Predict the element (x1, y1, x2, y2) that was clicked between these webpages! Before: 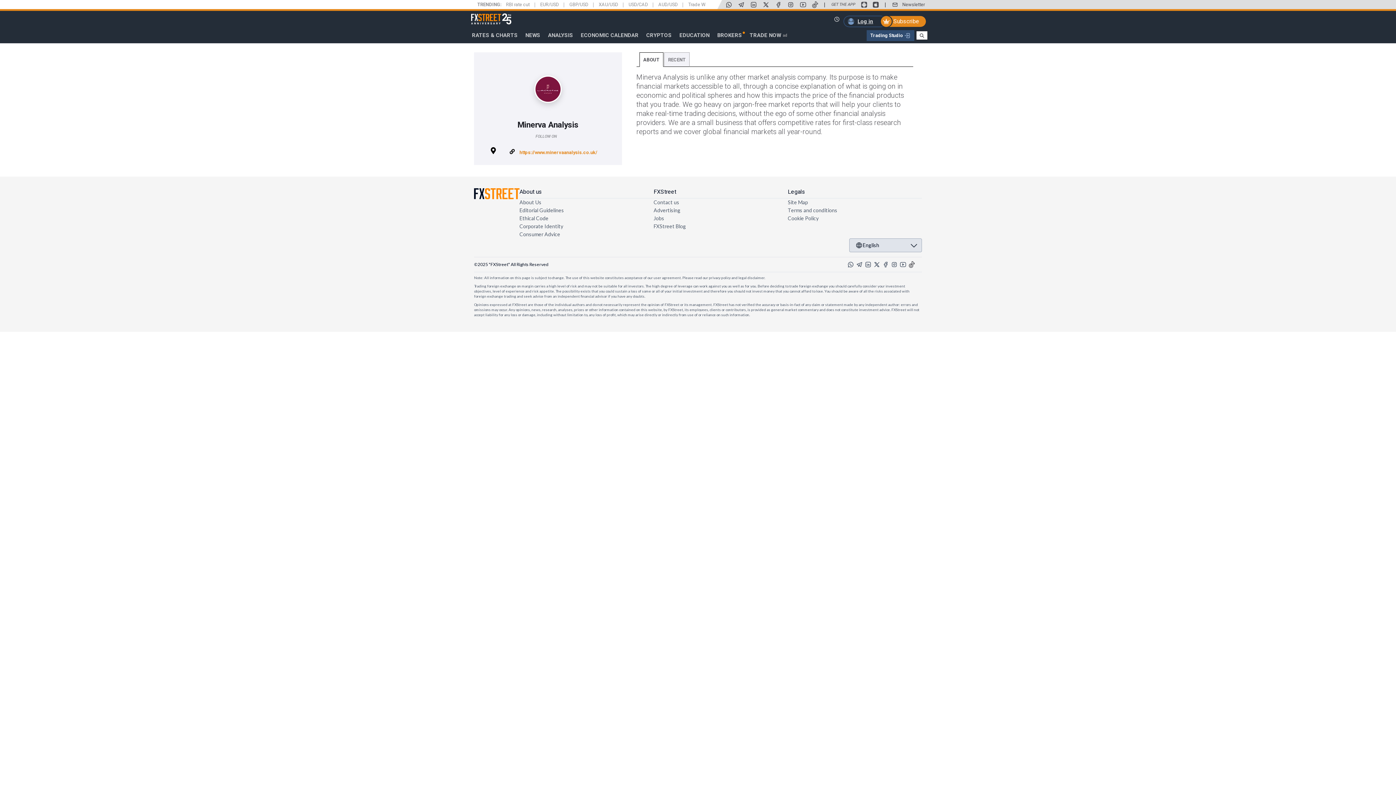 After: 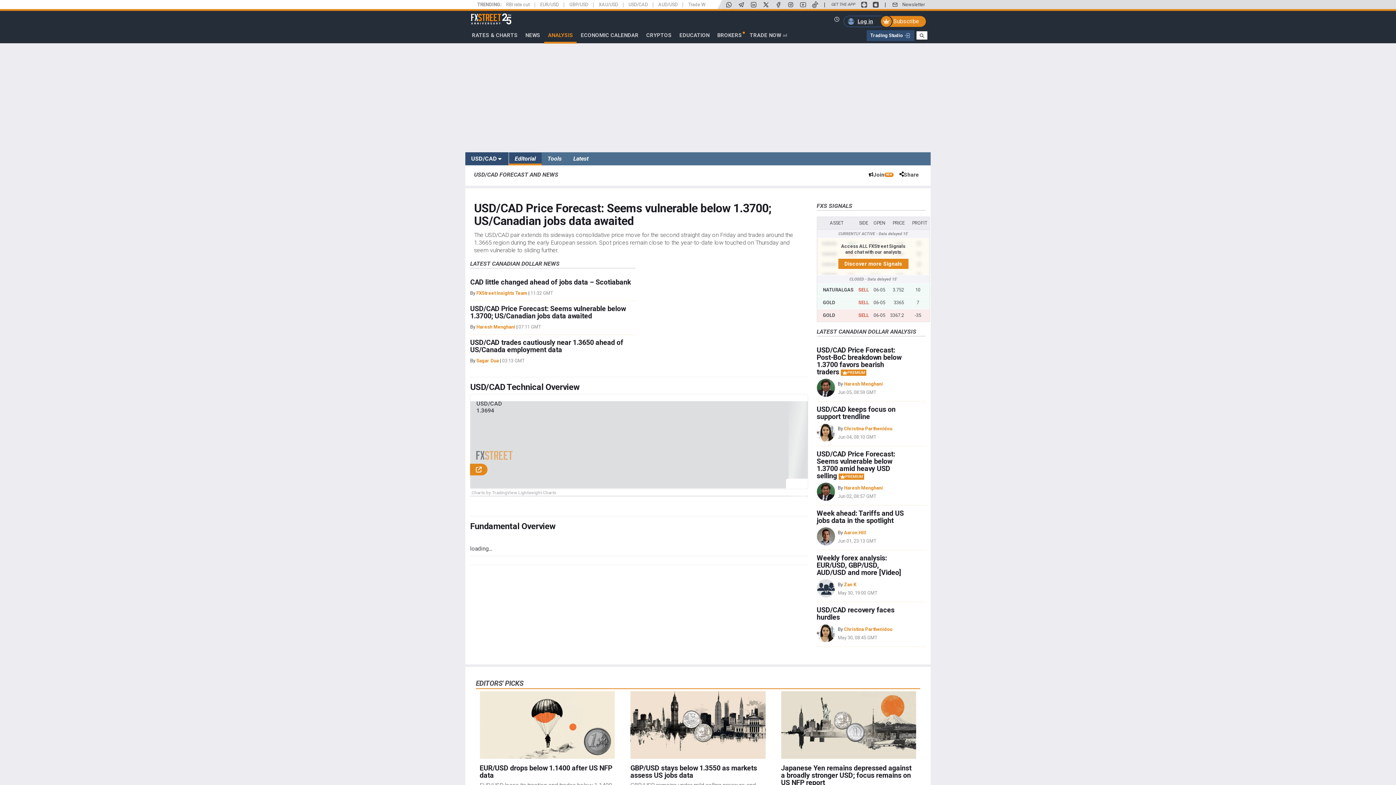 Action: bbox: (628, 1, 648, 7) label: USD/CAD